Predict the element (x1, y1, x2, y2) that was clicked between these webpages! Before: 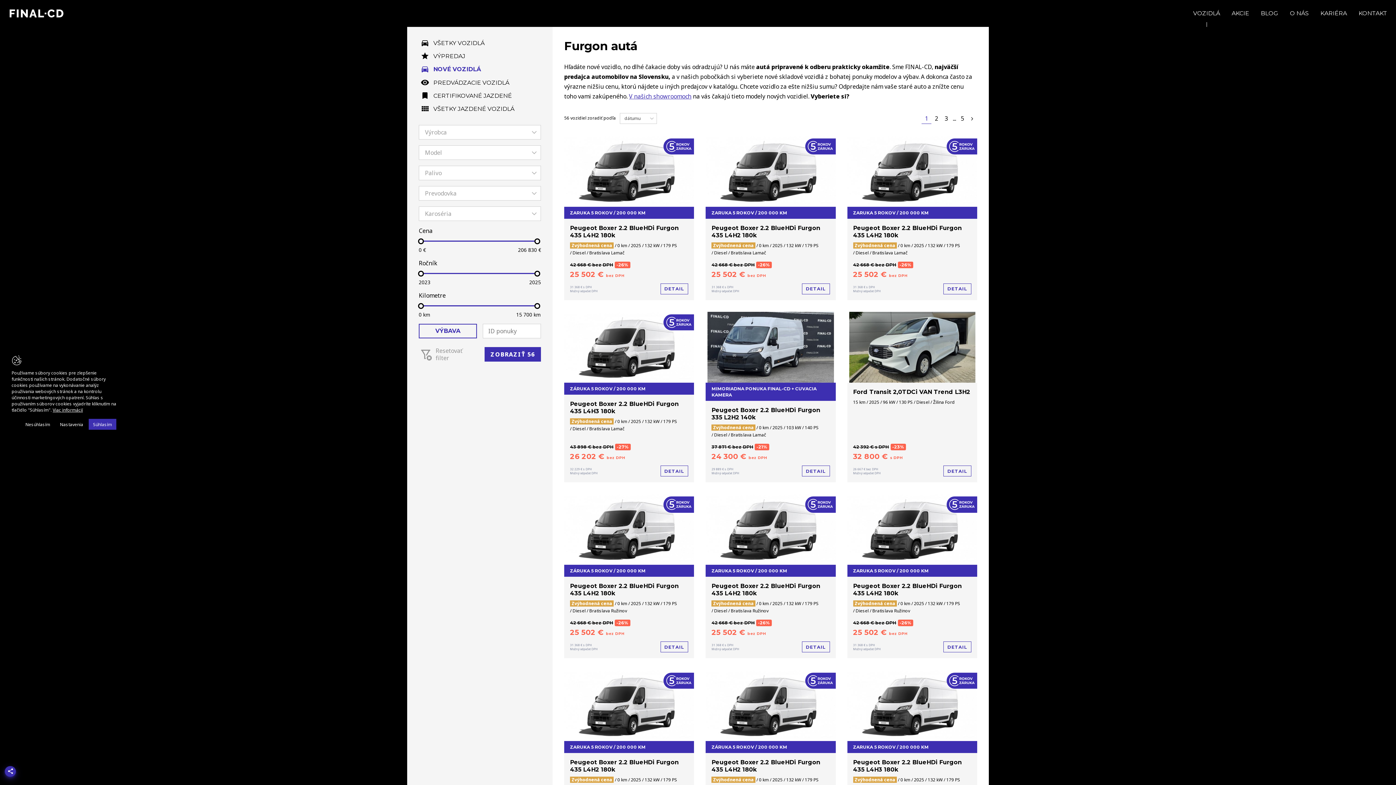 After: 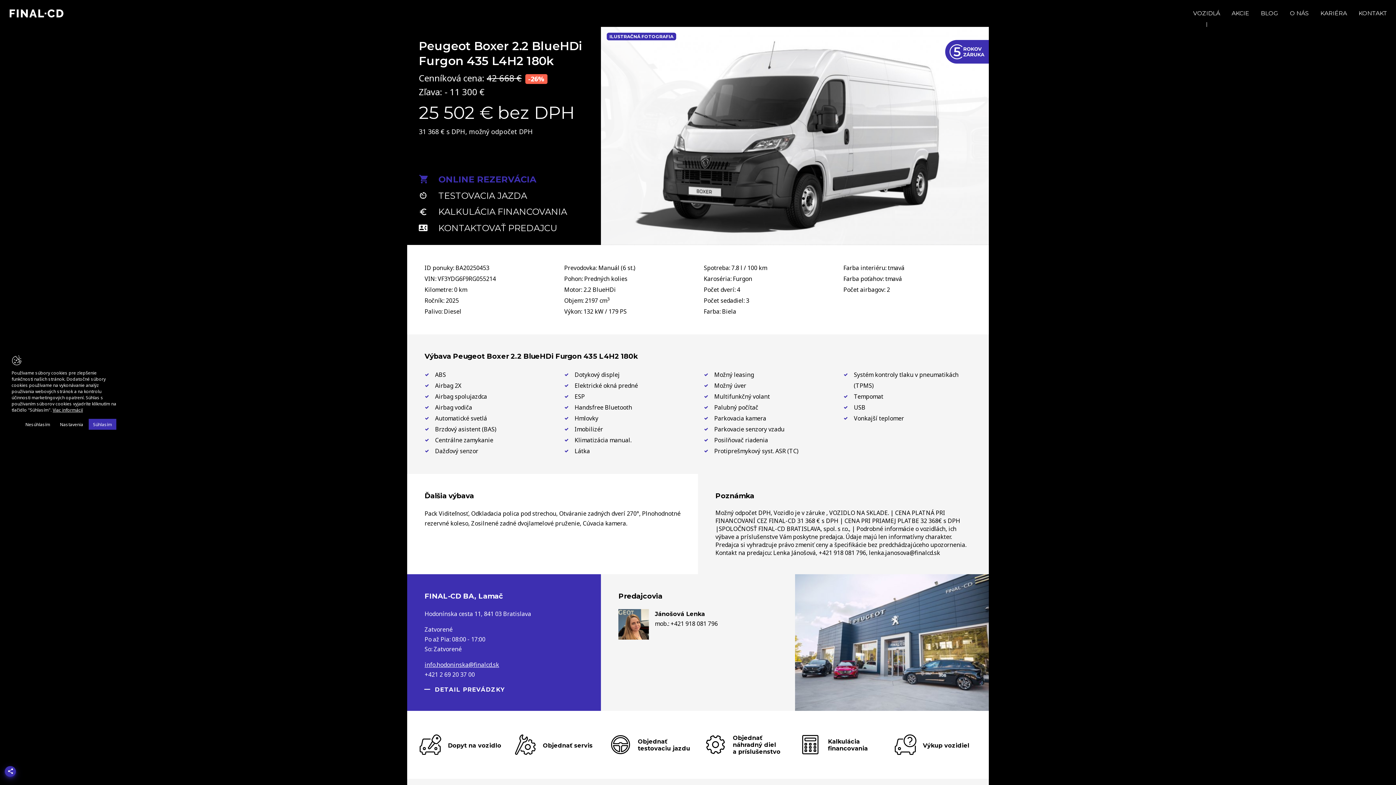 Action: label: DETAIL bbox: (943, 283, 971, 294)